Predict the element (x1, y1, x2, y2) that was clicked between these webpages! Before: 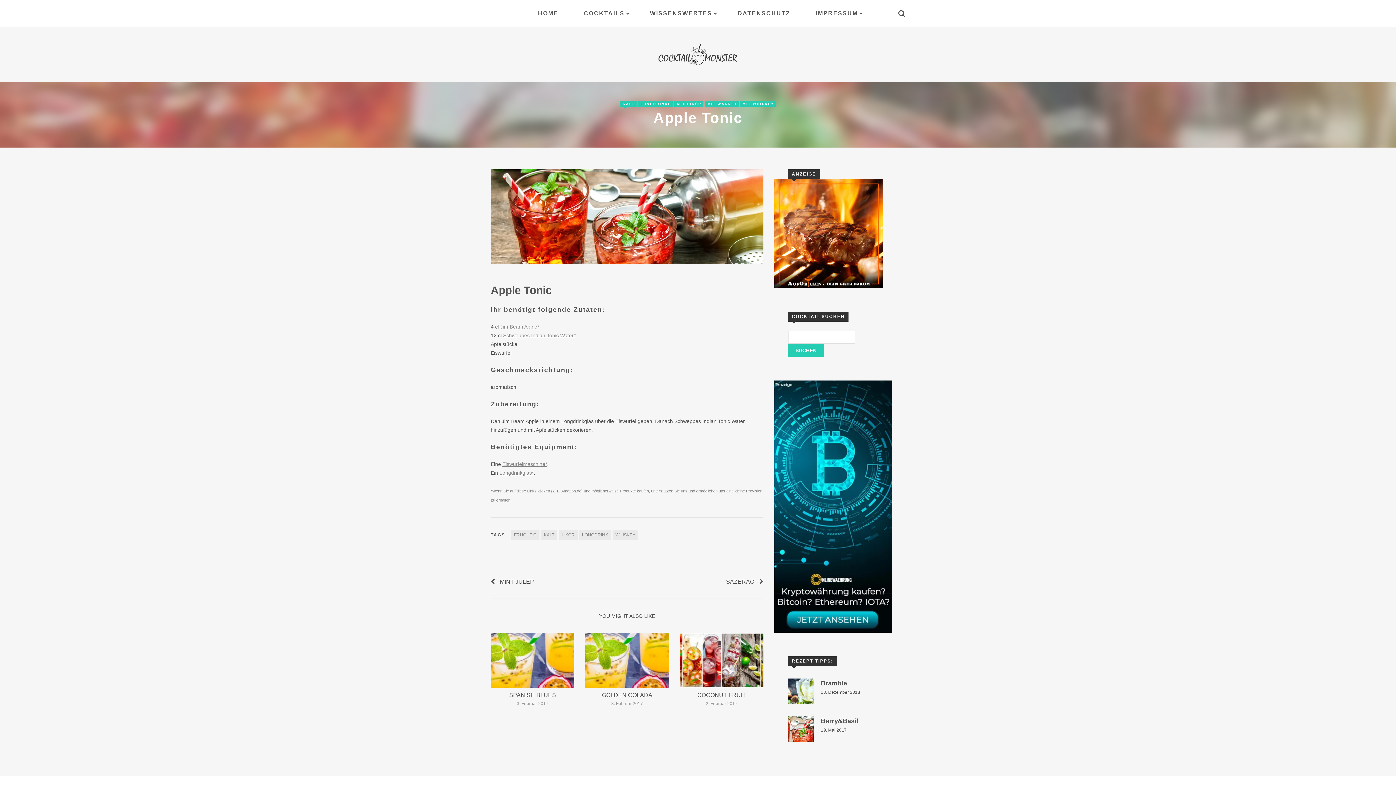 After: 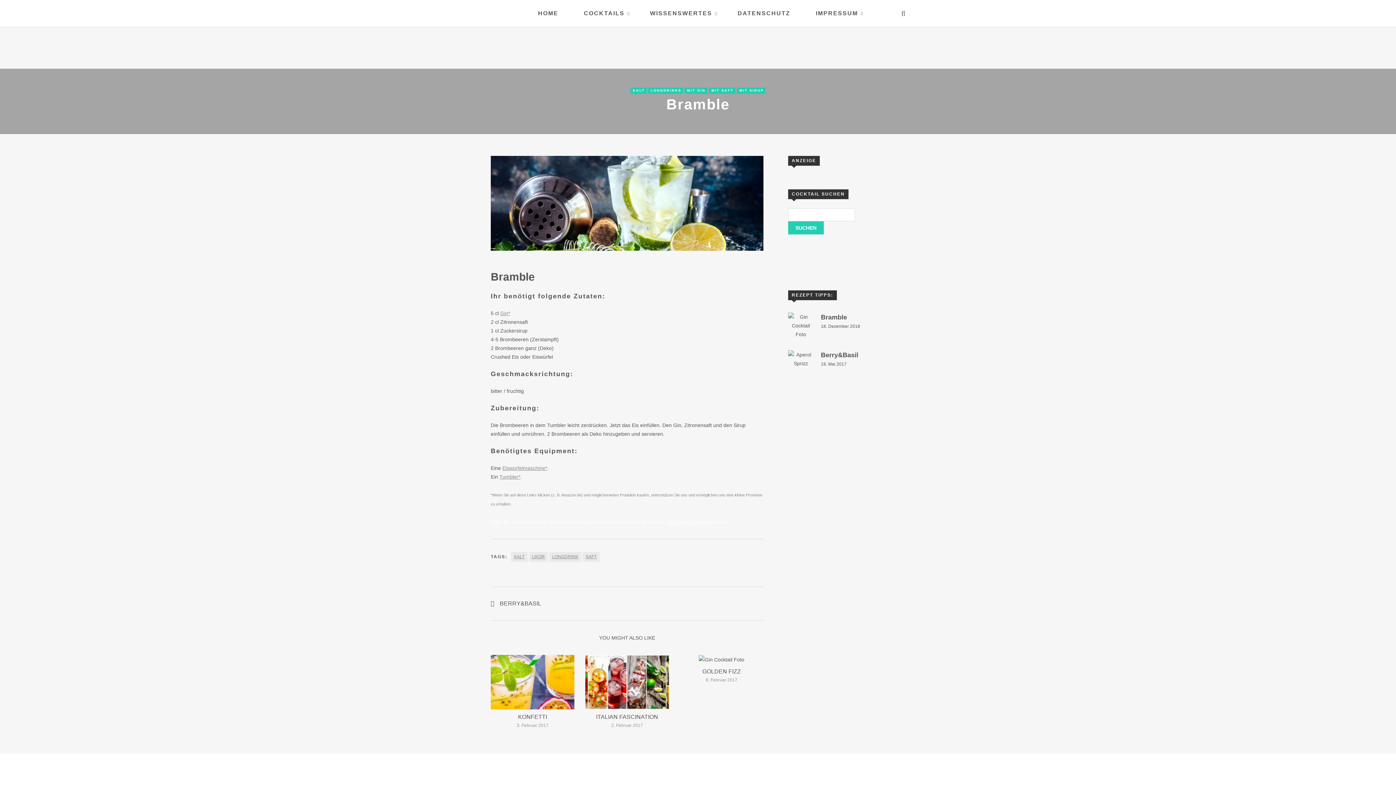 Action: bbox: (788, 688, 813, 693)